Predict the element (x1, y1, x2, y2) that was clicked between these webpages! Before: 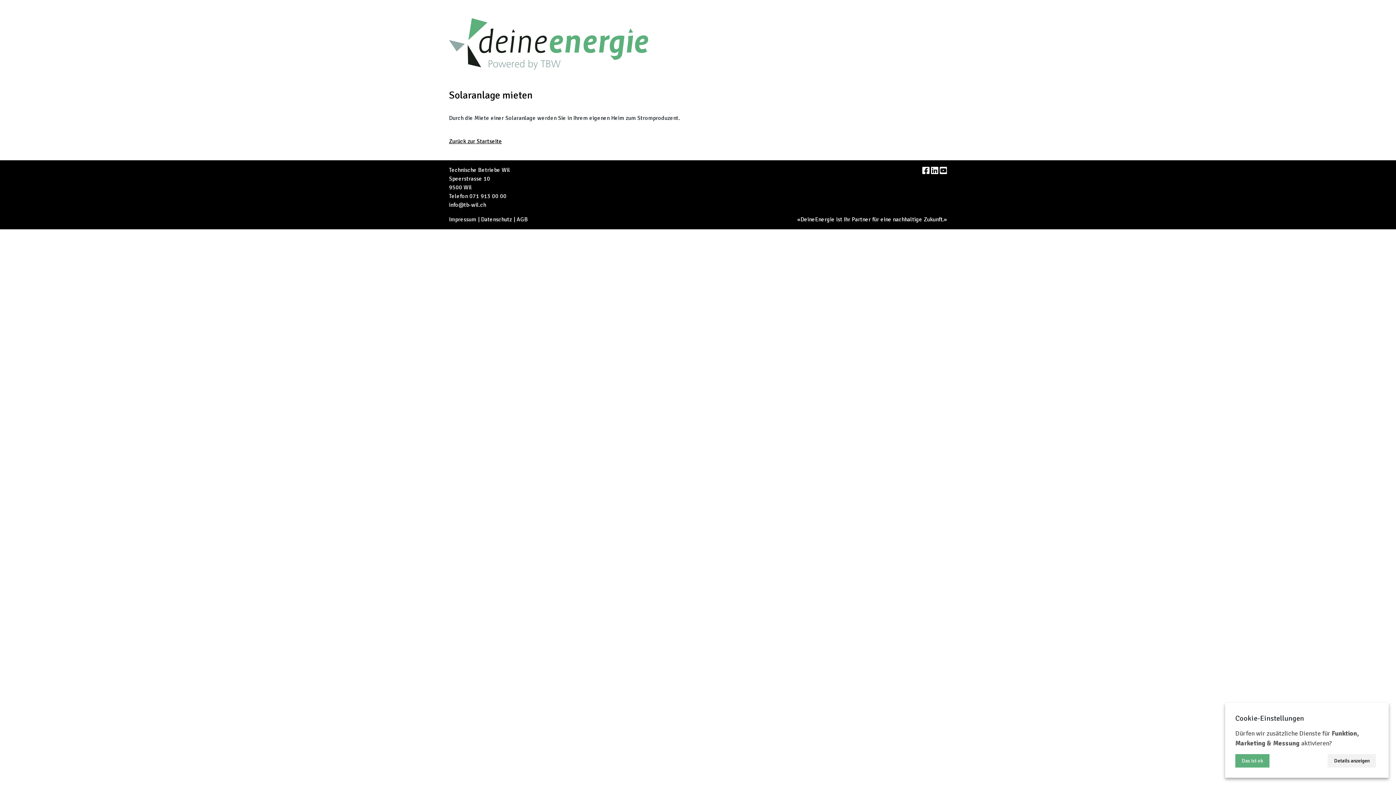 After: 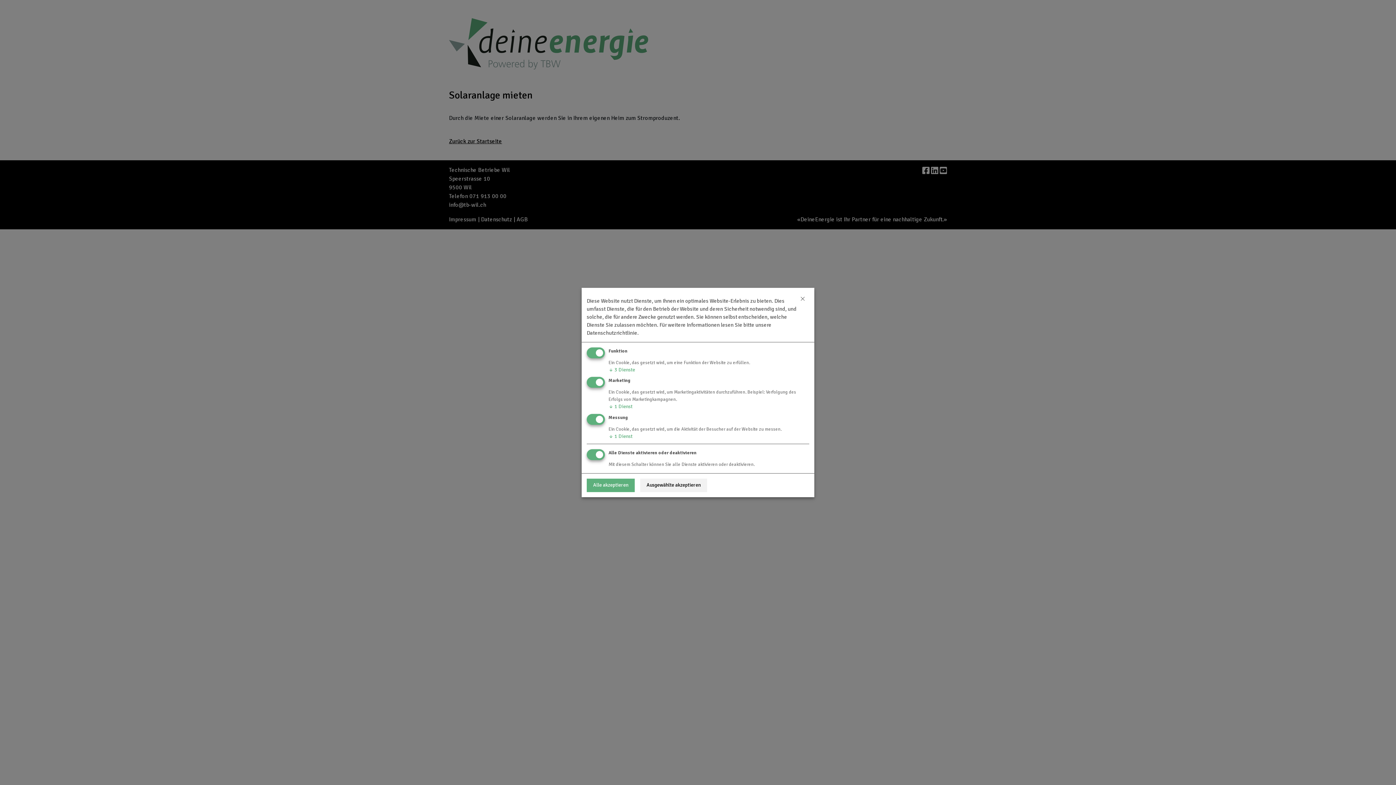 Action: label: Details anzeigen bbox: (1328, 754, 1376, 768)